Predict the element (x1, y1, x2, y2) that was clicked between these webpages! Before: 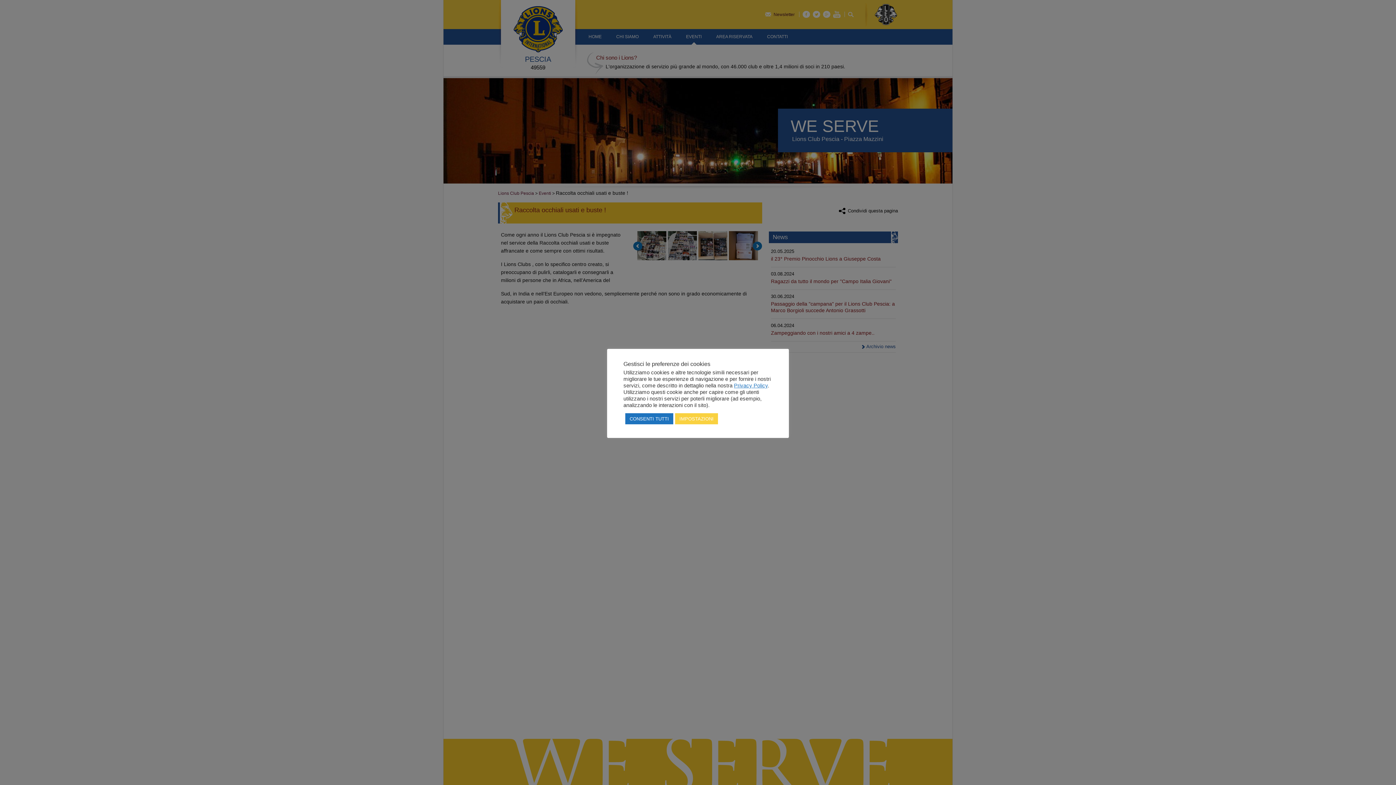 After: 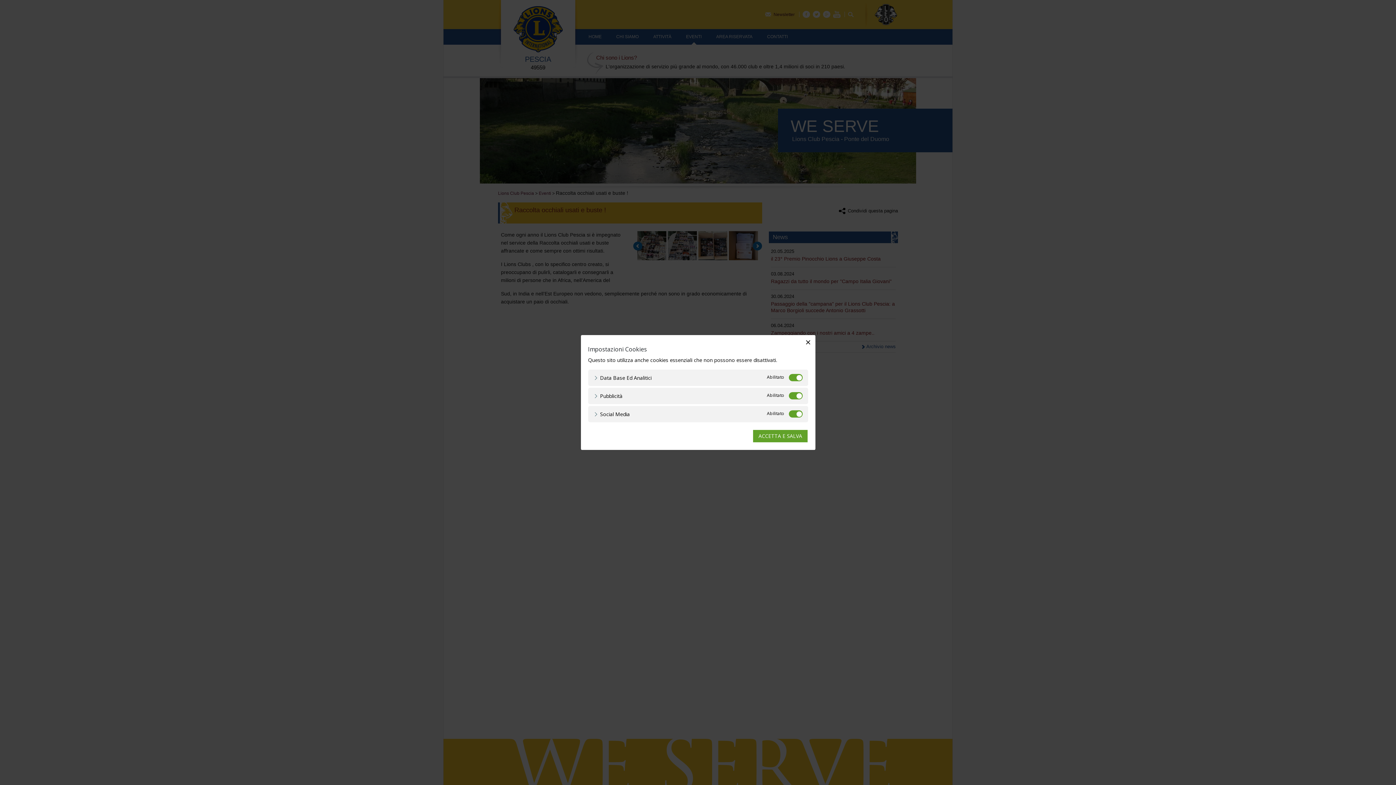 Action: label: IMPOSTAZIONI bbox: (675, 413, 718, 424)